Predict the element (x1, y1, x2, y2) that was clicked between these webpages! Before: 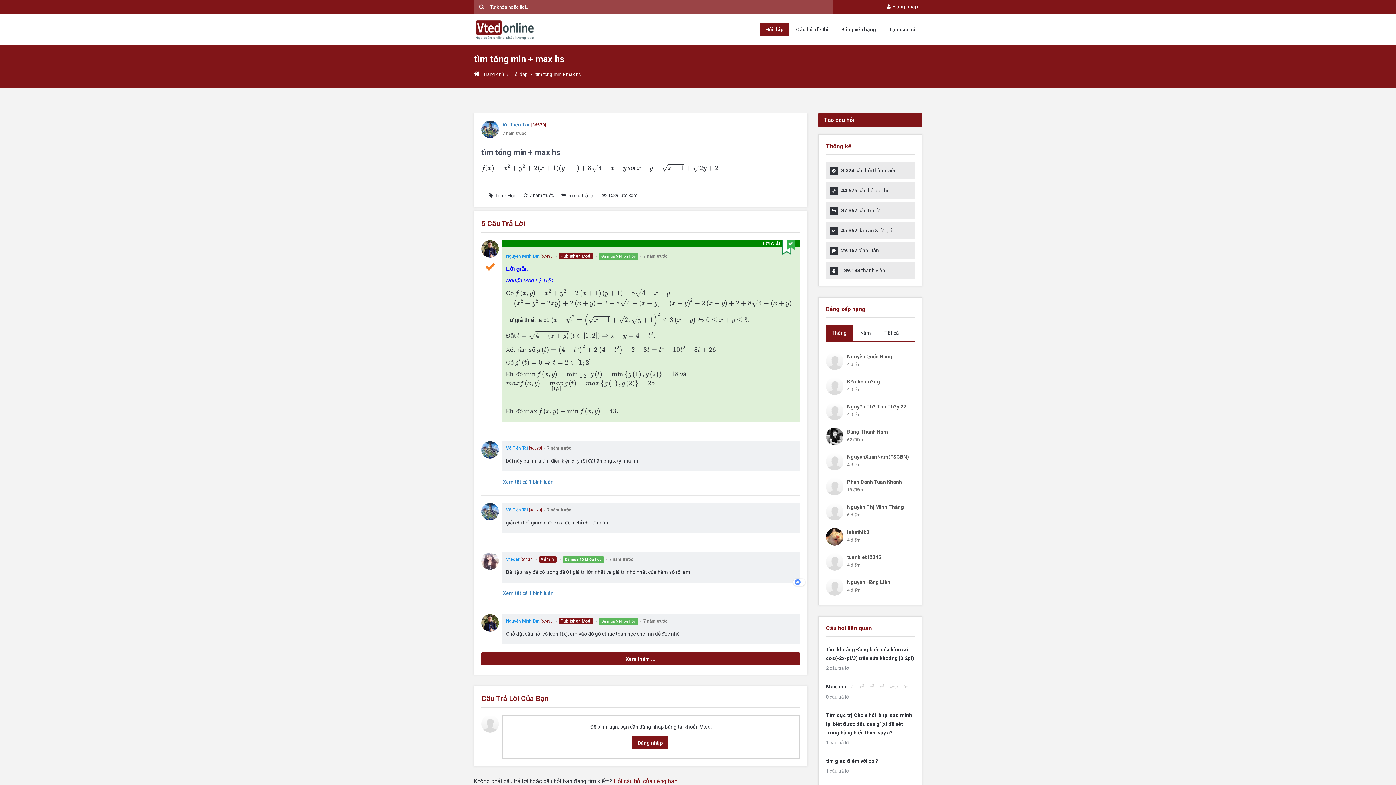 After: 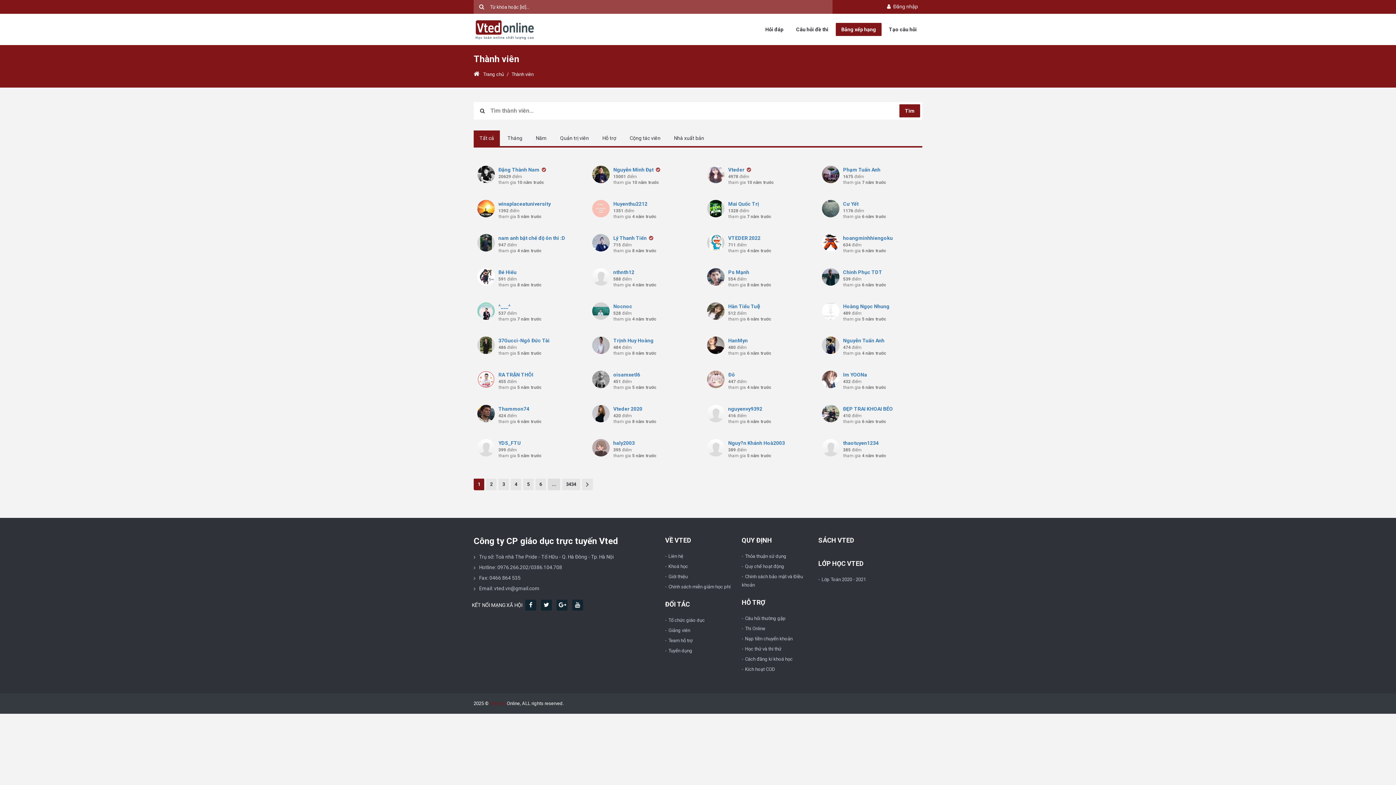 Action: bbox: (847, 579, 890, 585) label: Nguyễn Hồng Liên